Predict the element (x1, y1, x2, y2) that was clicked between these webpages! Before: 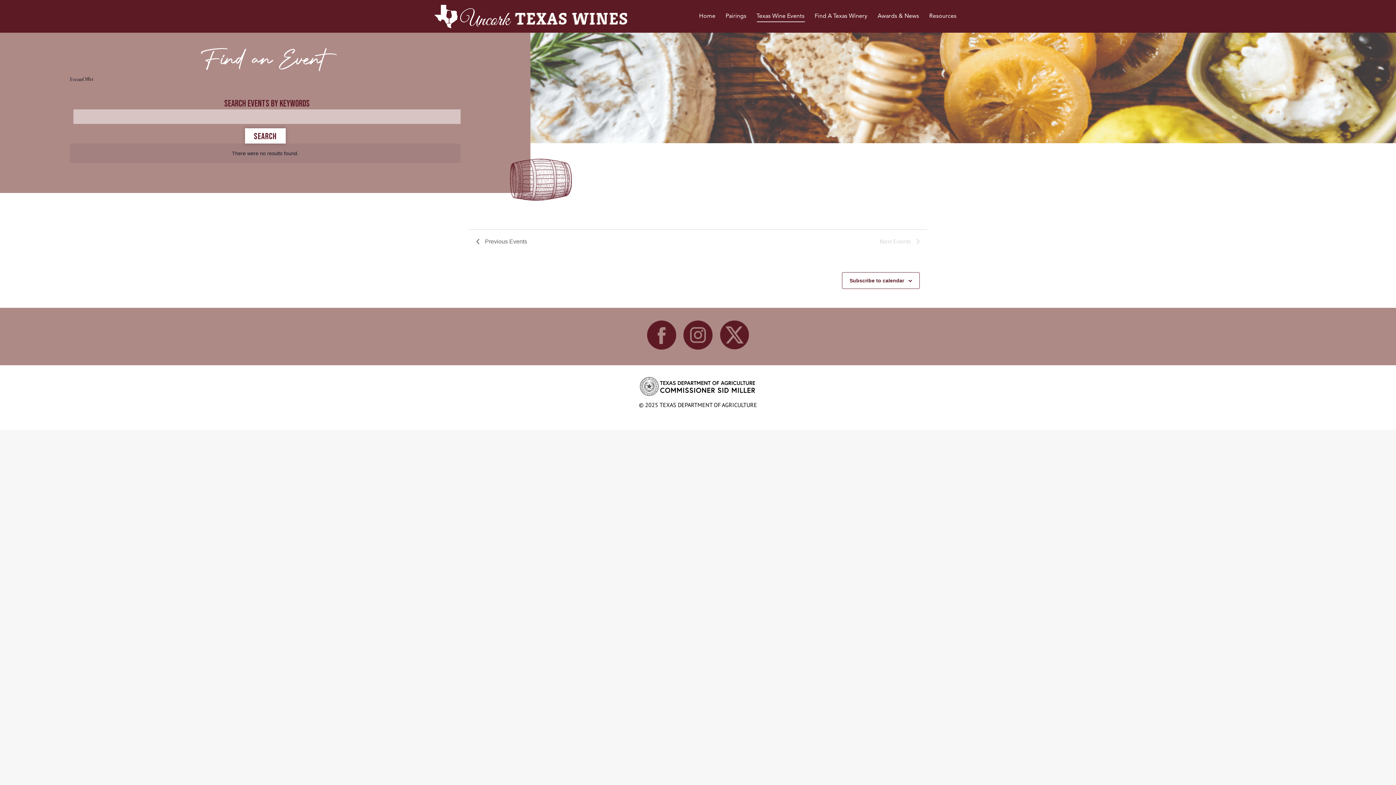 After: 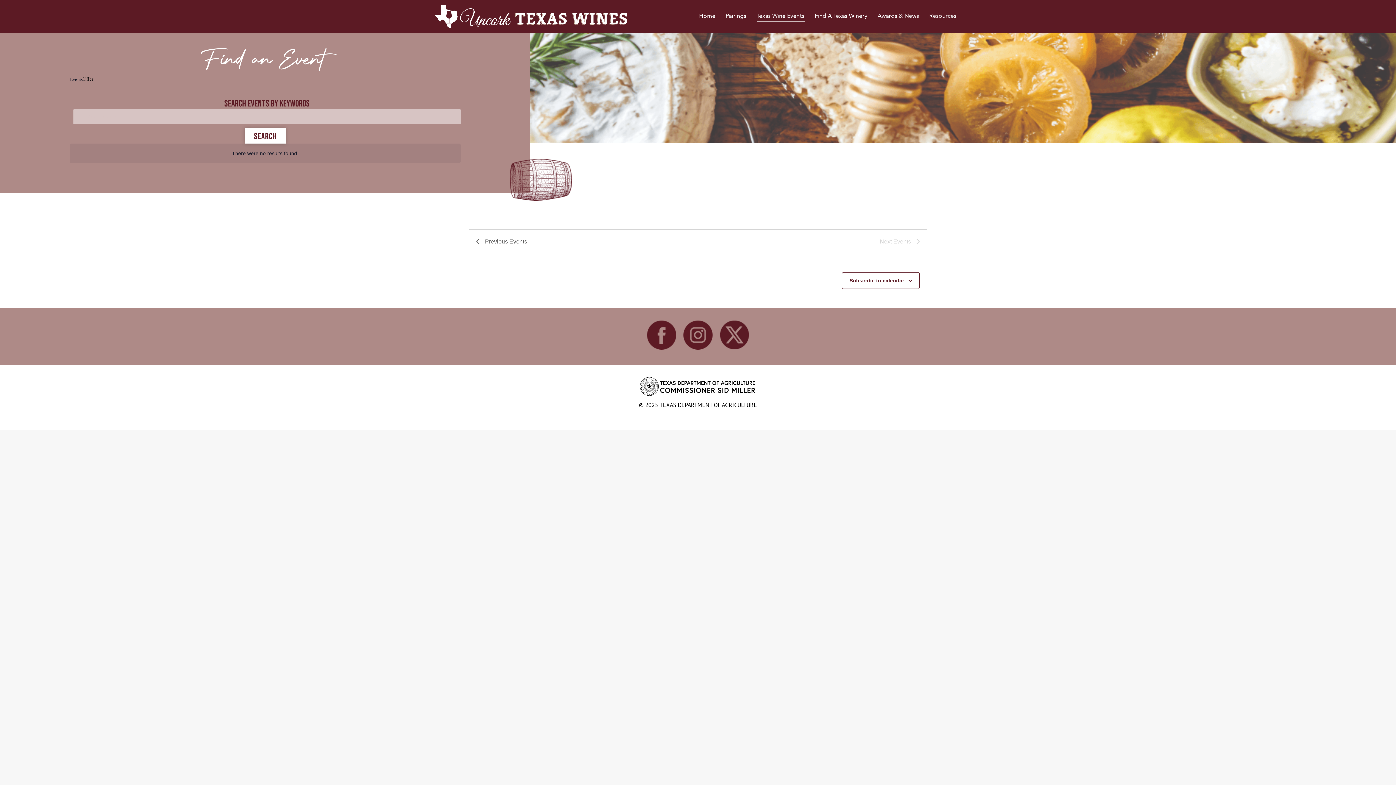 Action: bbox: (720, 320, 749, 349)